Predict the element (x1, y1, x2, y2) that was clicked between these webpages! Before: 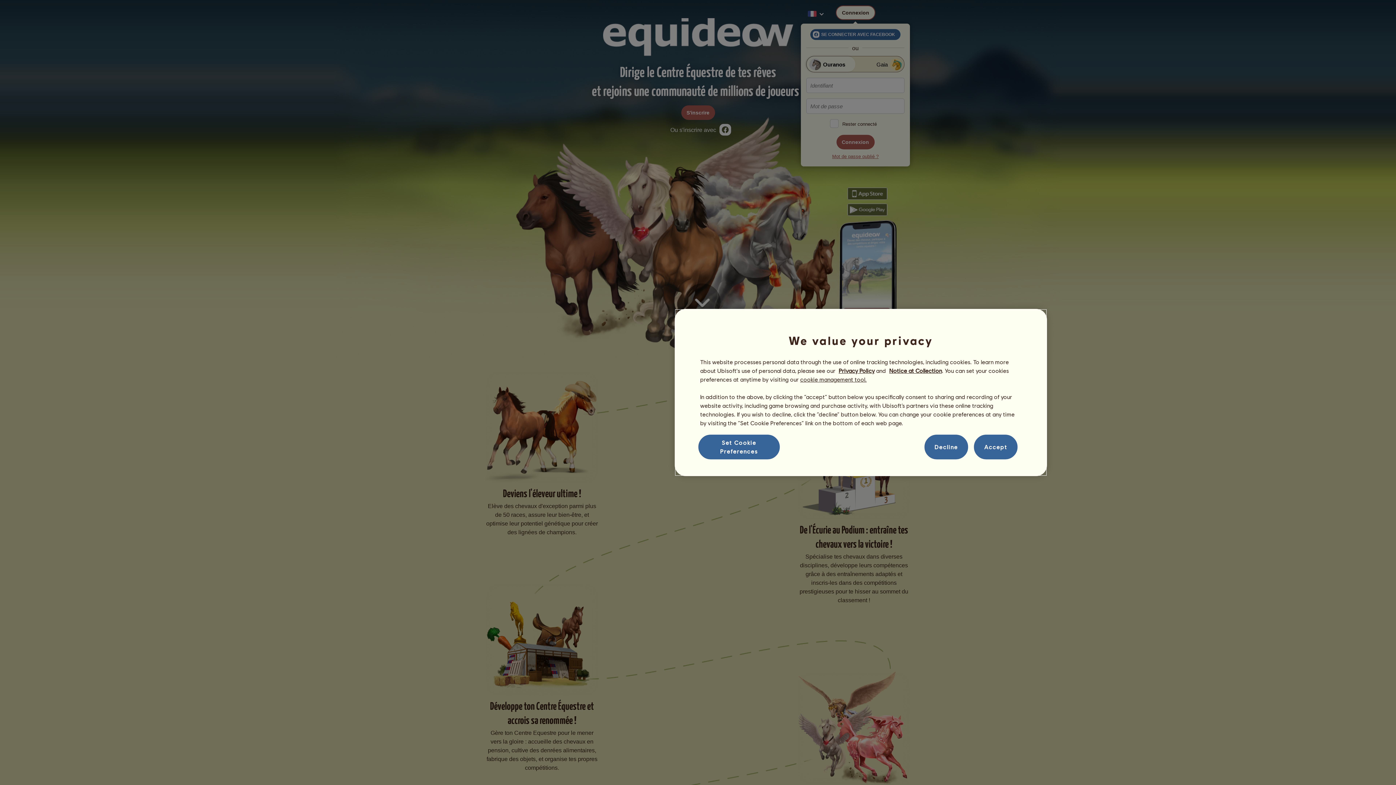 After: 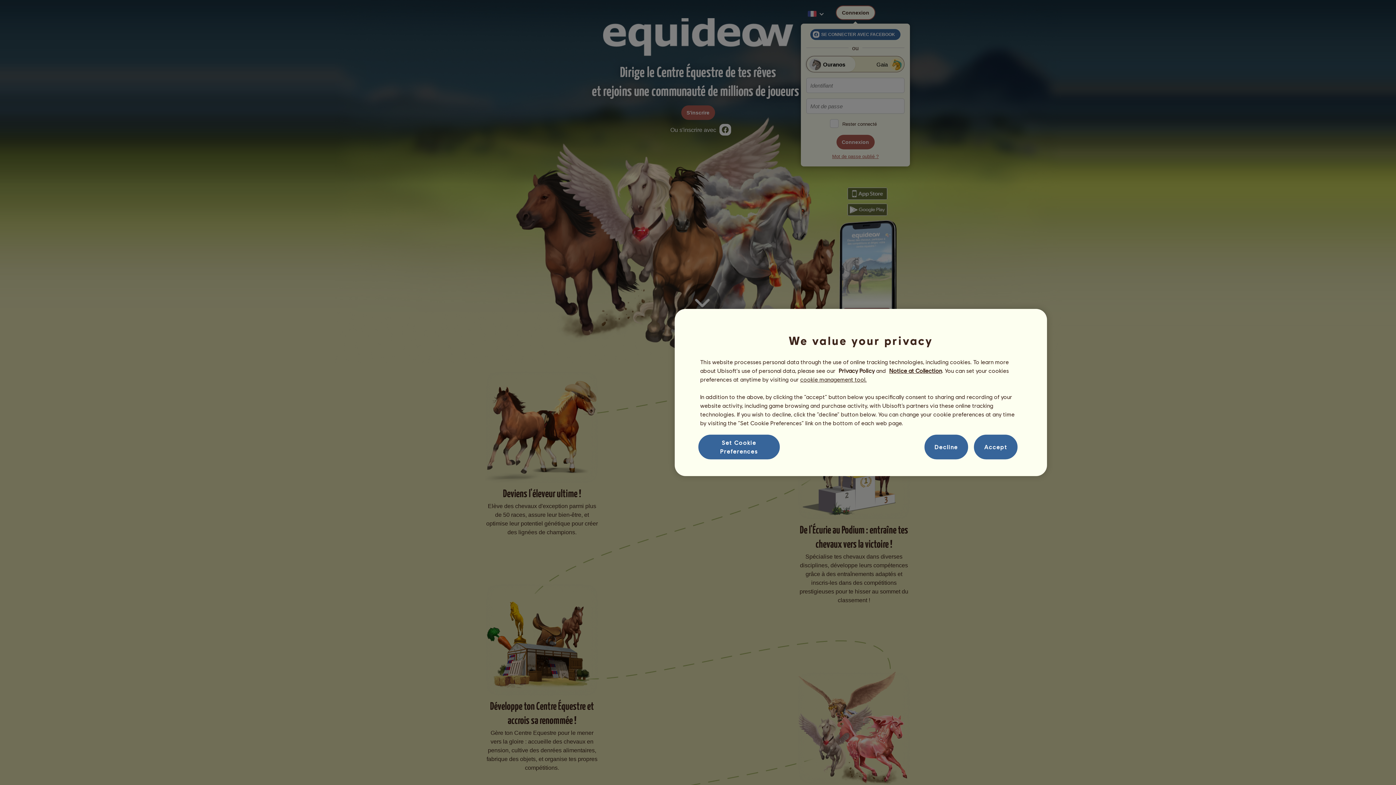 Action: label: Privacy Policy bbox: (838, 367, 874, 374)